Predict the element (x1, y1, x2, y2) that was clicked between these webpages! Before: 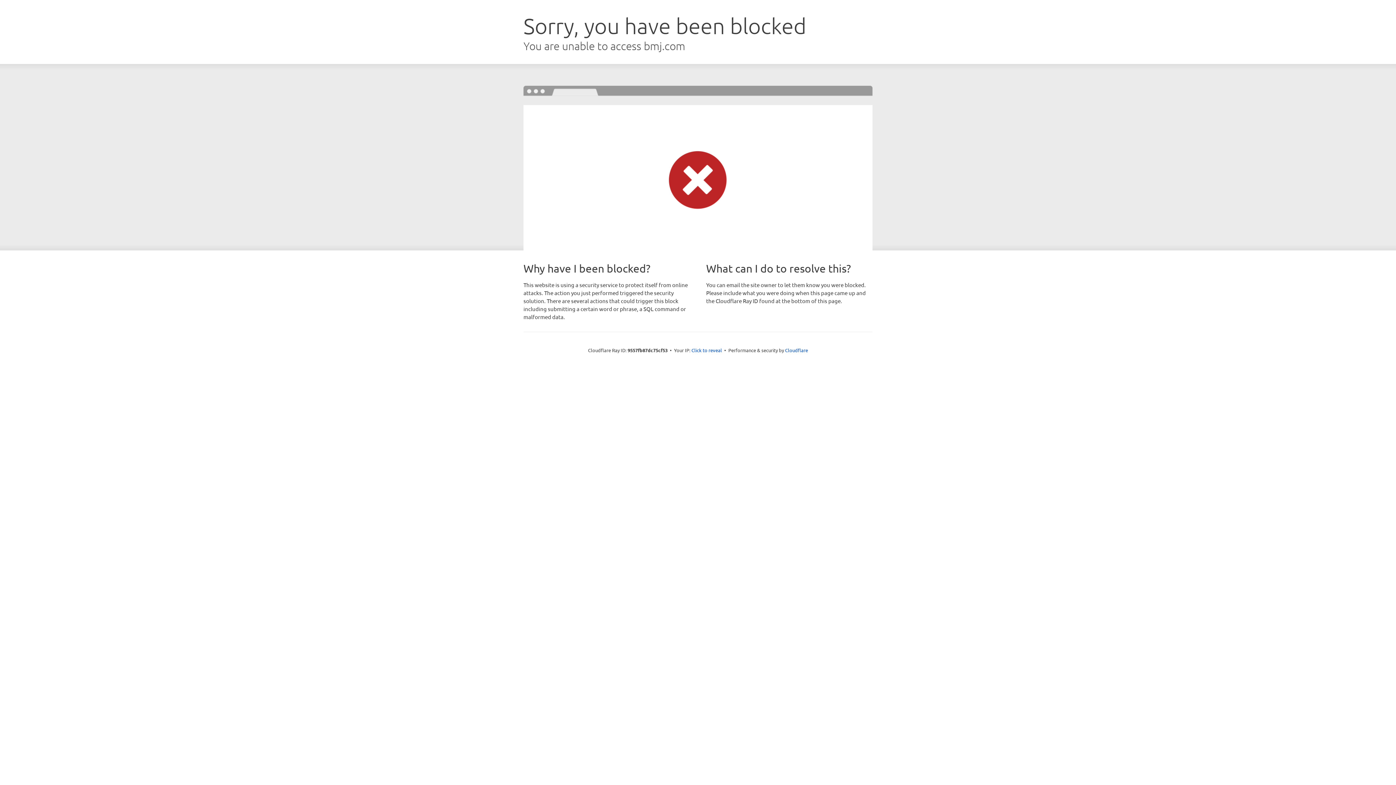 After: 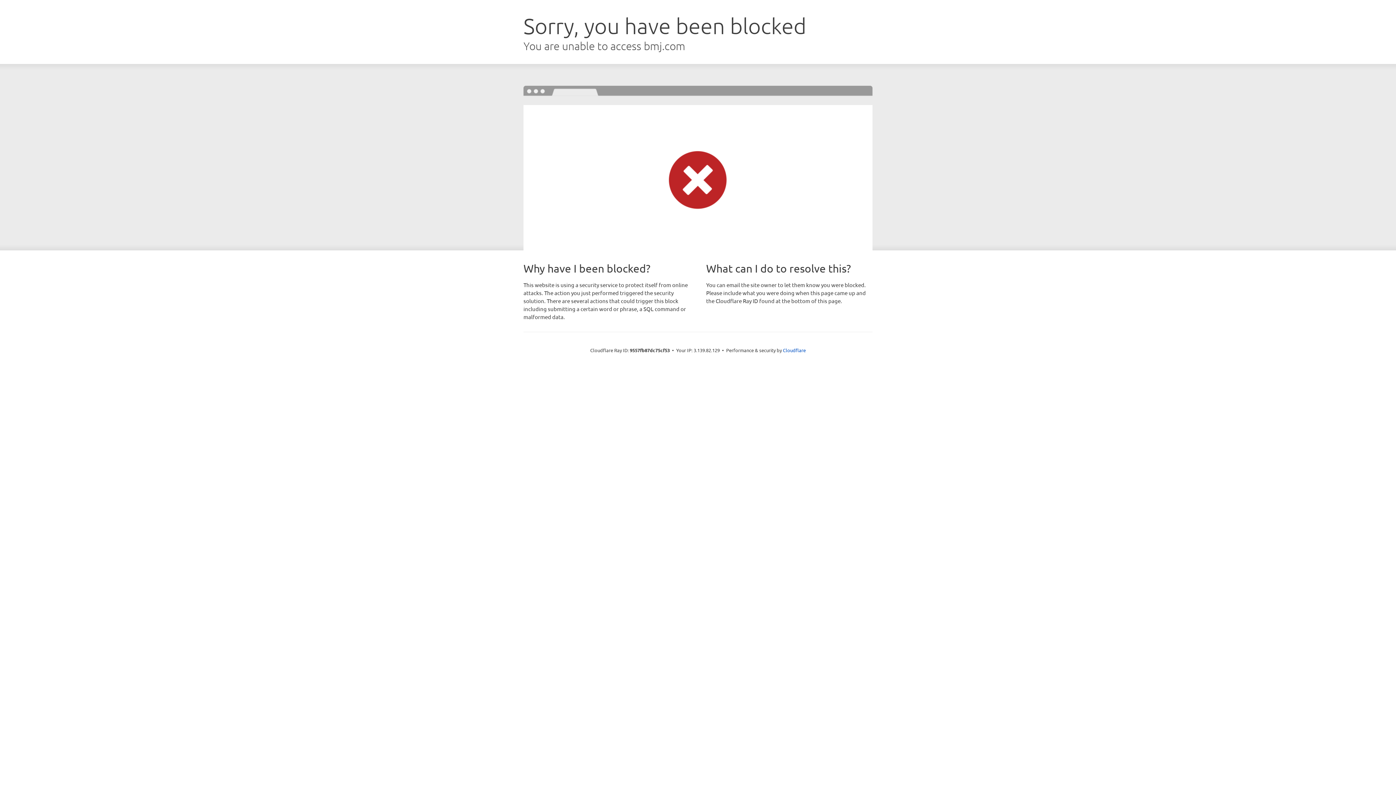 Action: label: Click to reveal bbox: (691, 346, 722, 353)